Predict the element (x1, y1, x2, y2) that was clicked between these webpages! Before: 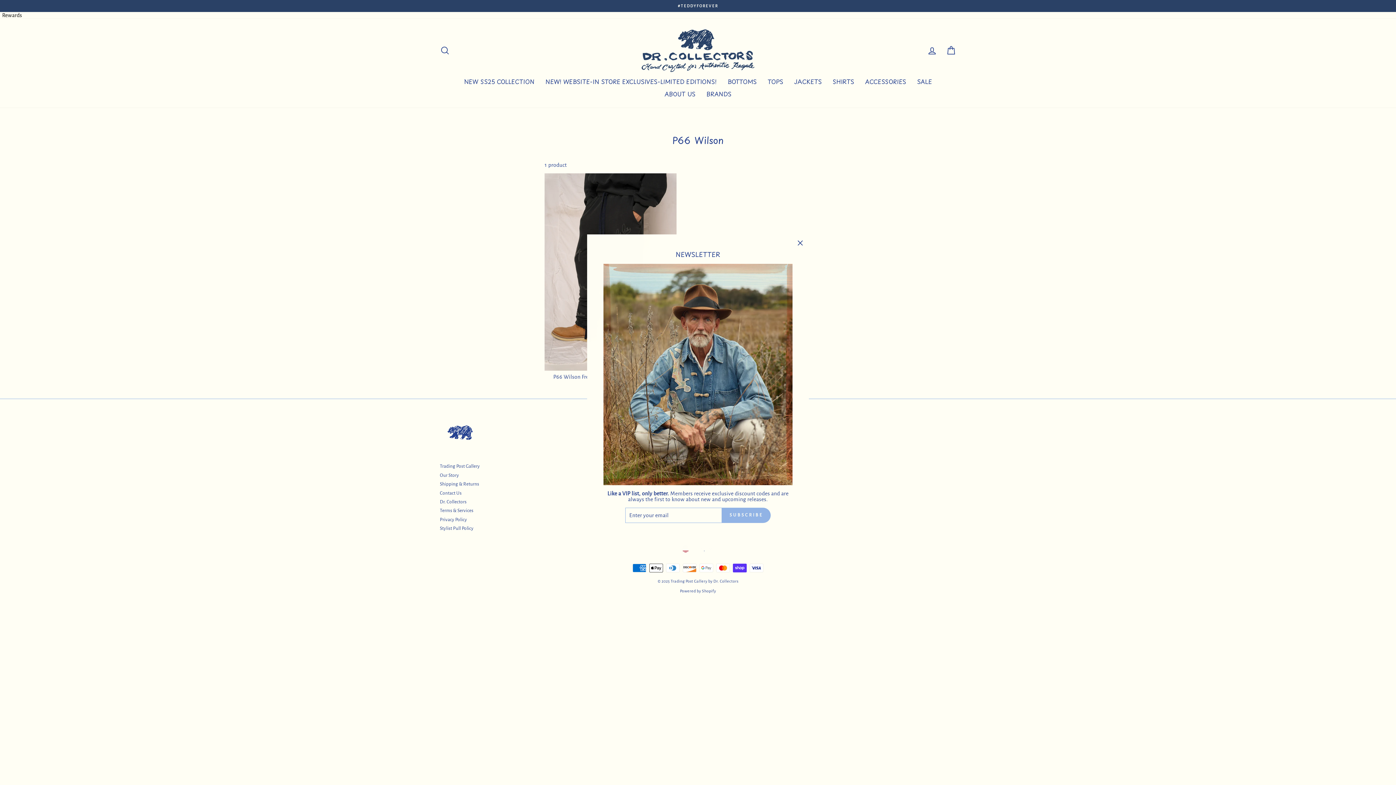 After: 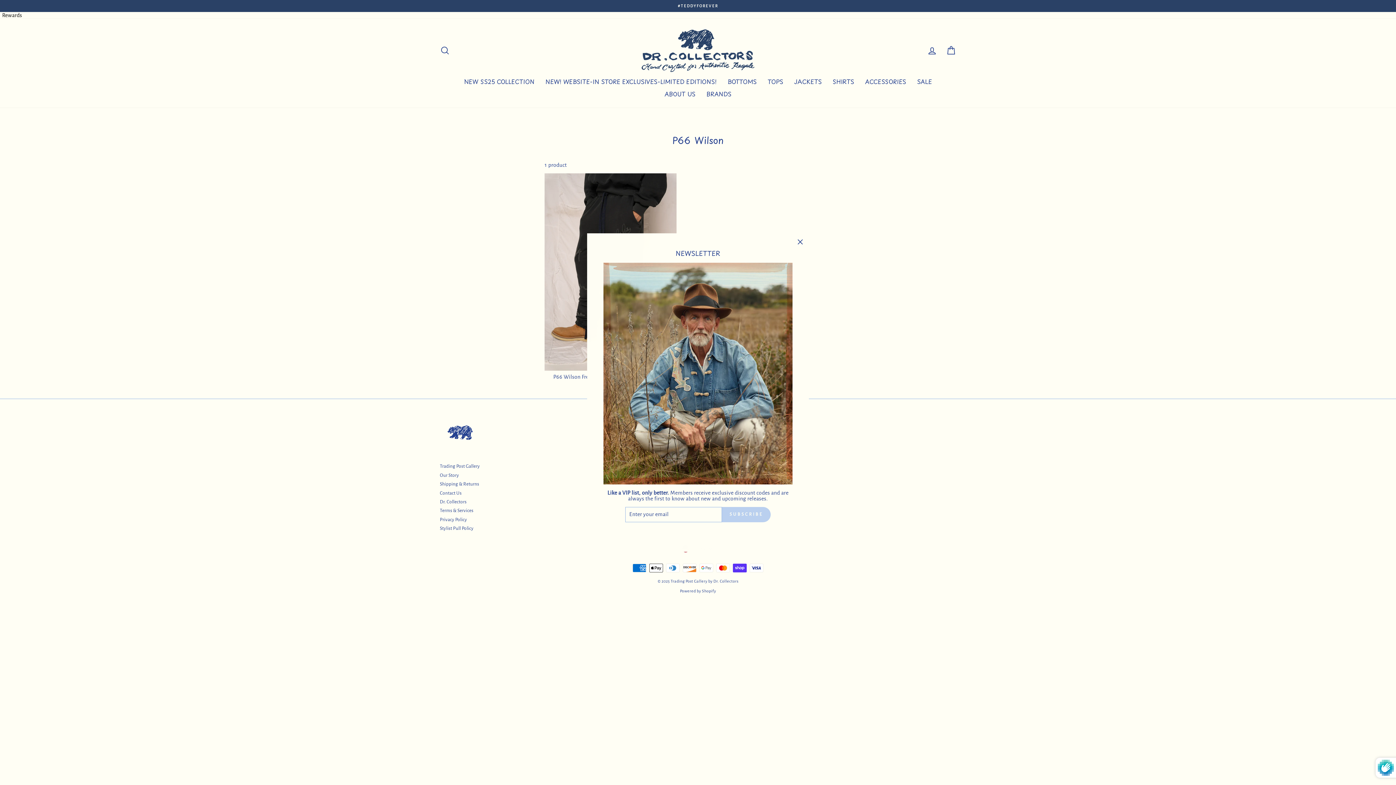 Action: bbox: (722, 508, 770, 523) label: SUBSCRIBE